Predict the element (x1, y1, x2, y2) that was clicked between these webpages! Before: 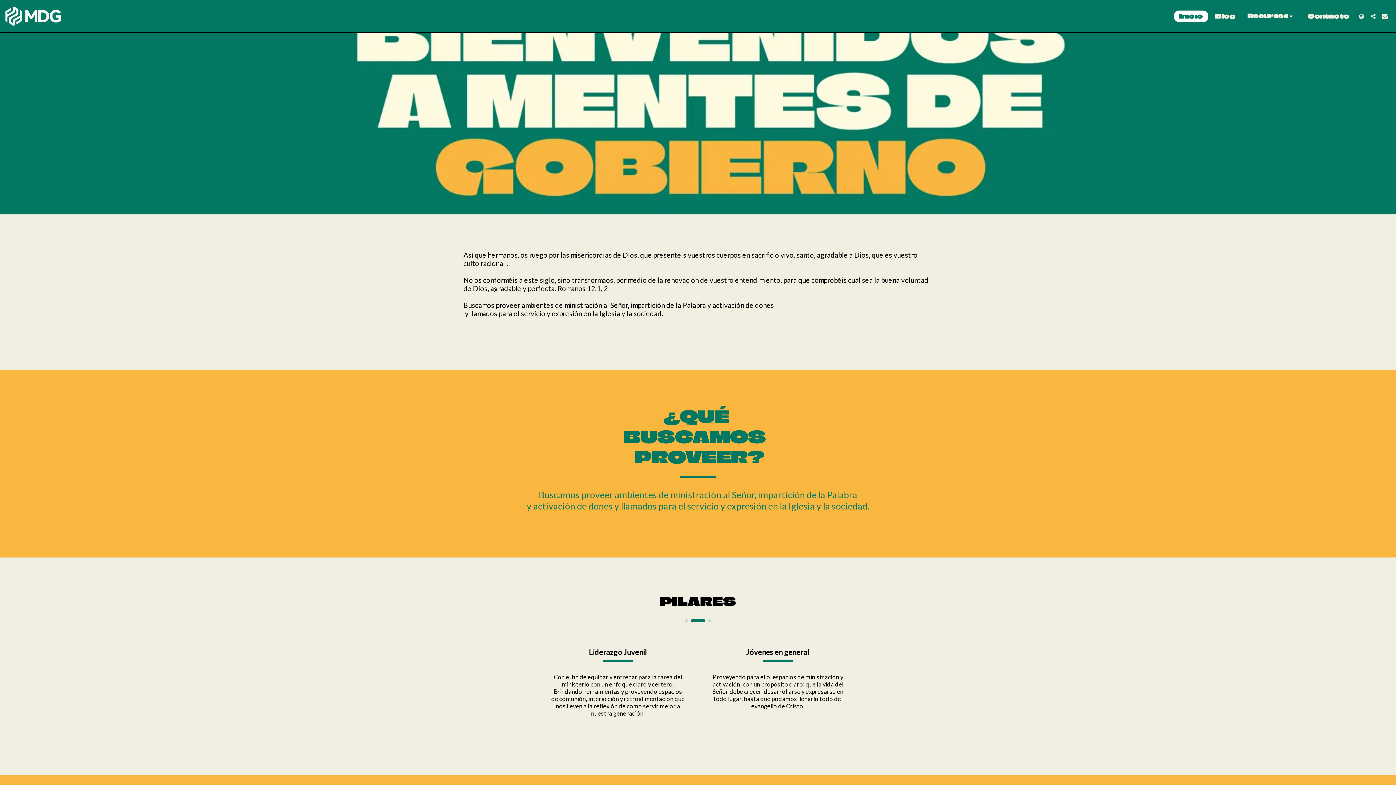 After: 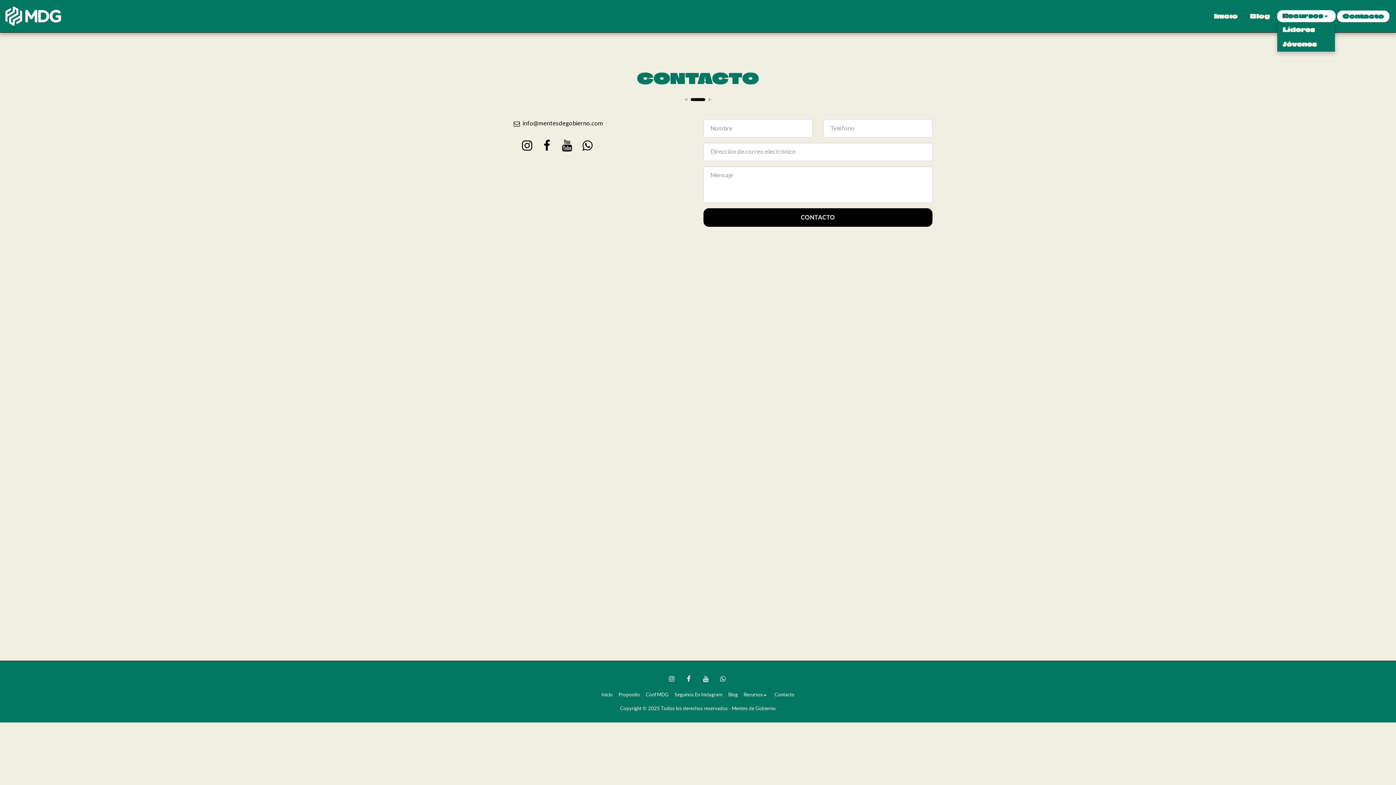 Action: bbox: (1302, 10, 1354, 22) label: Contacto